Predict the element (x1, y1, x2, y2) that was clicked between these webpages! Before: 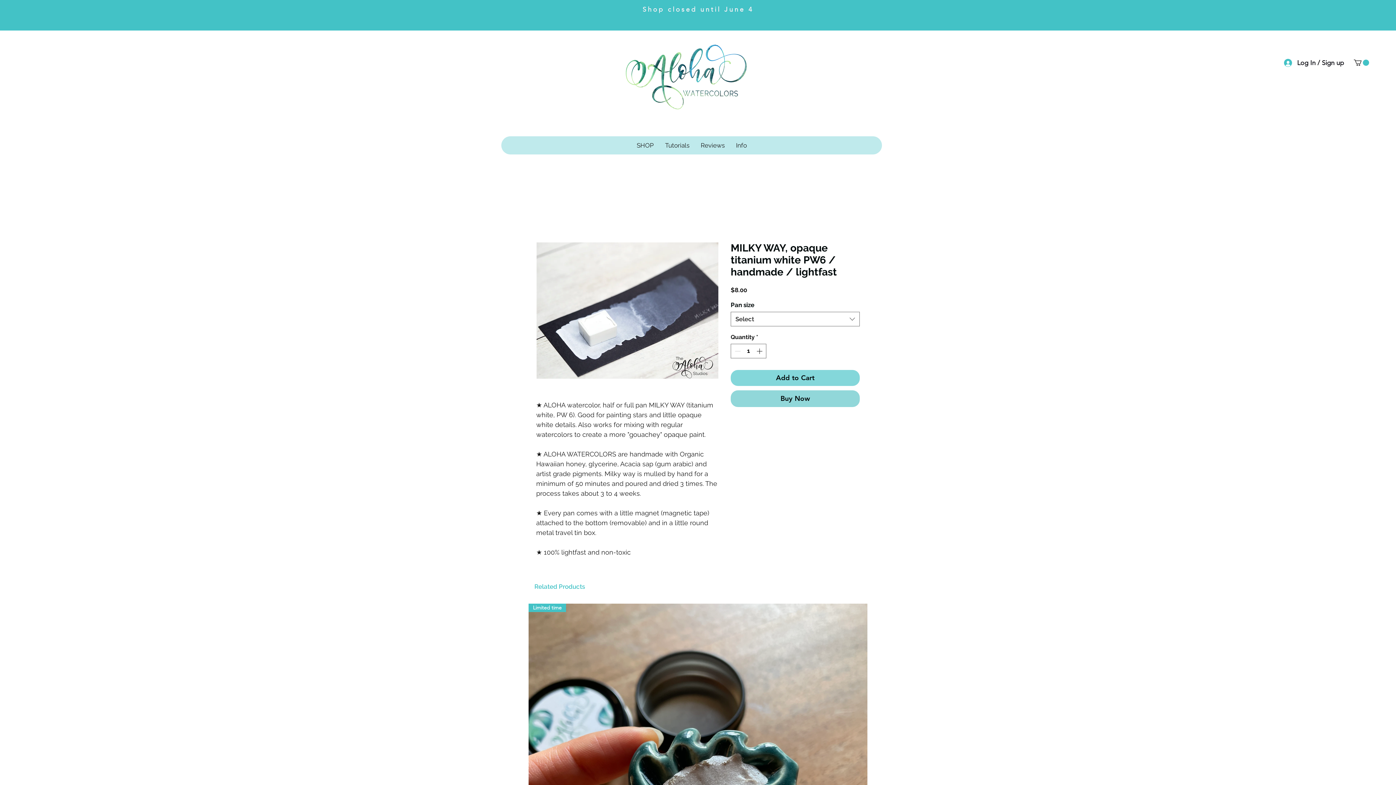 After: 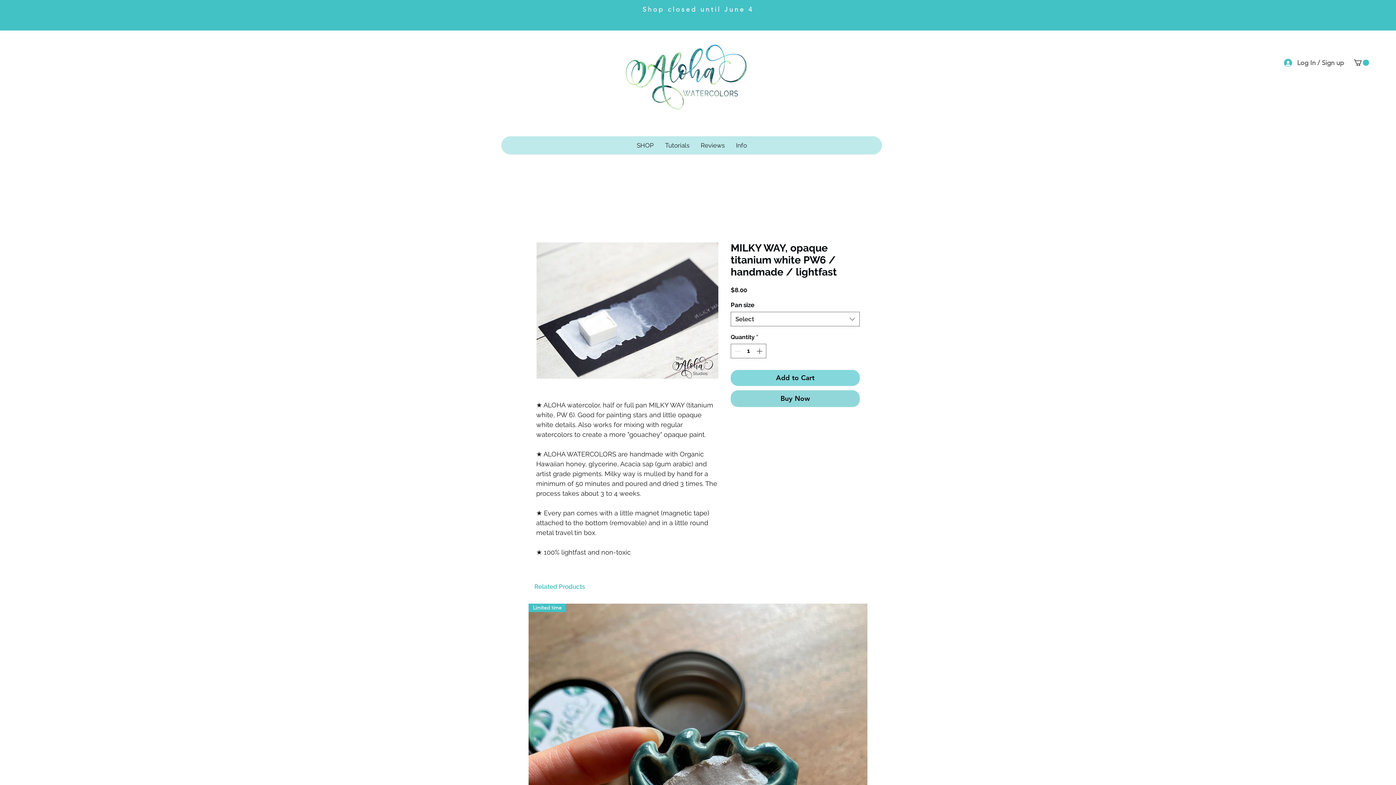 Action: label: Log In / Sign up bbox: (1279, 56, 1346, 69)